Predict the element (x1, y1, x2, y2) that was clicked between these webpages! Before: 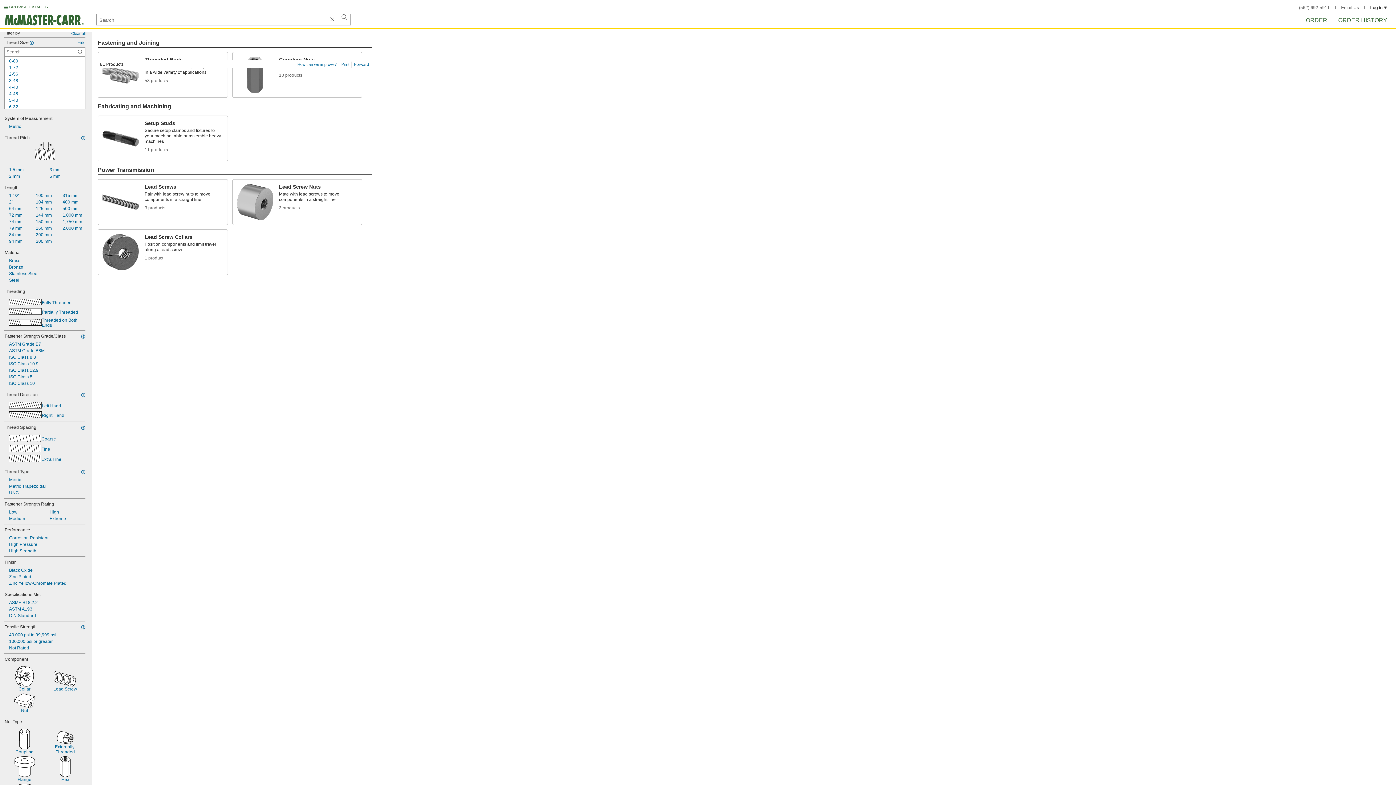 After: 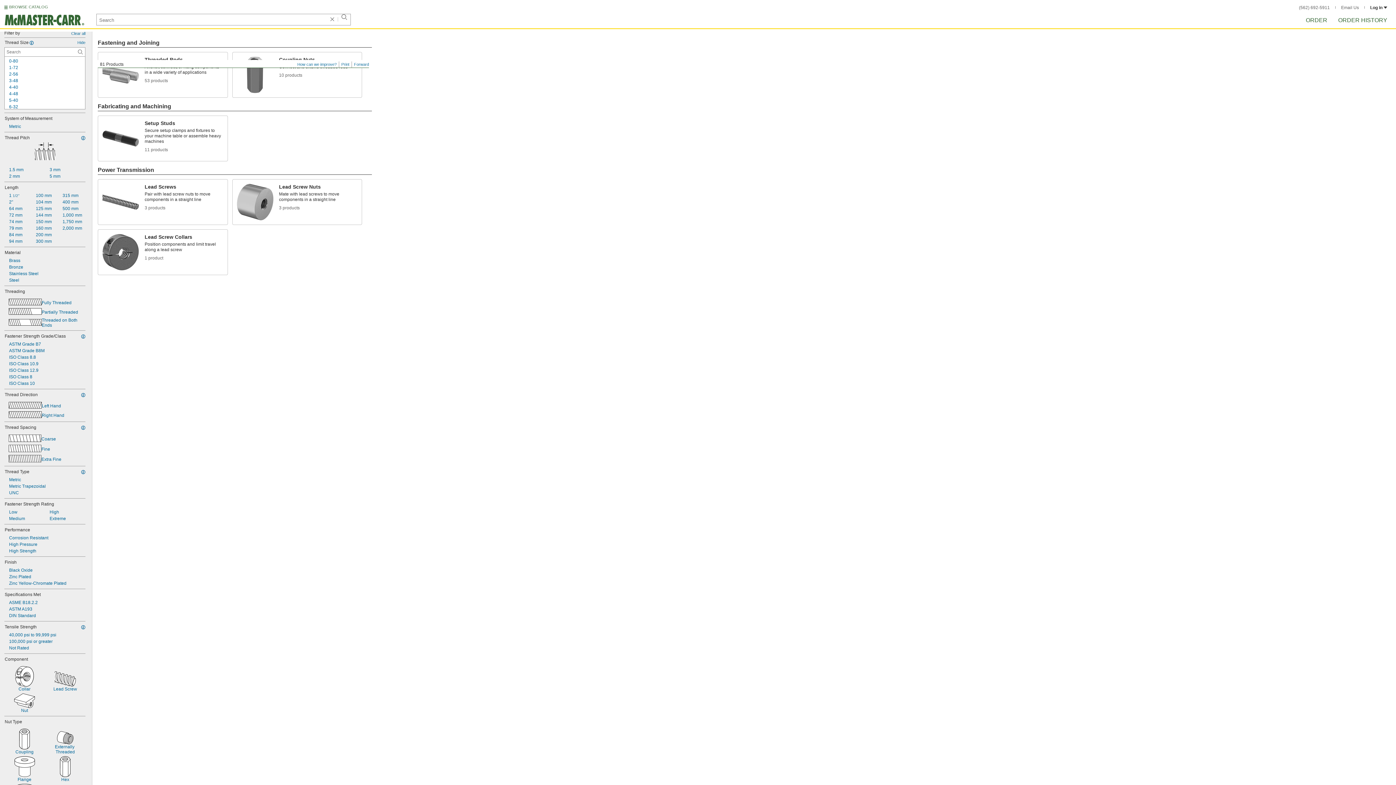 Action: label: 1,000 mm bbox: (58, 211, 84, 218)